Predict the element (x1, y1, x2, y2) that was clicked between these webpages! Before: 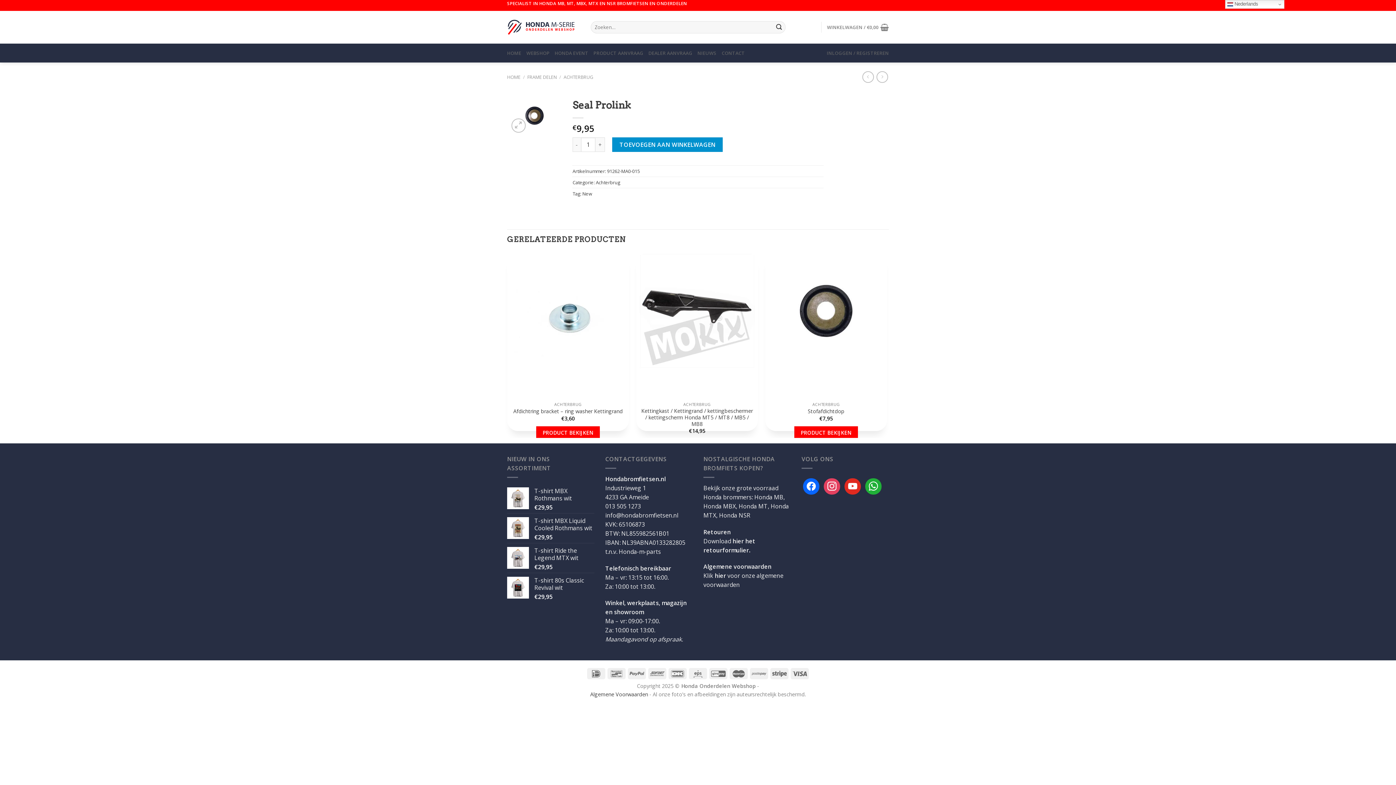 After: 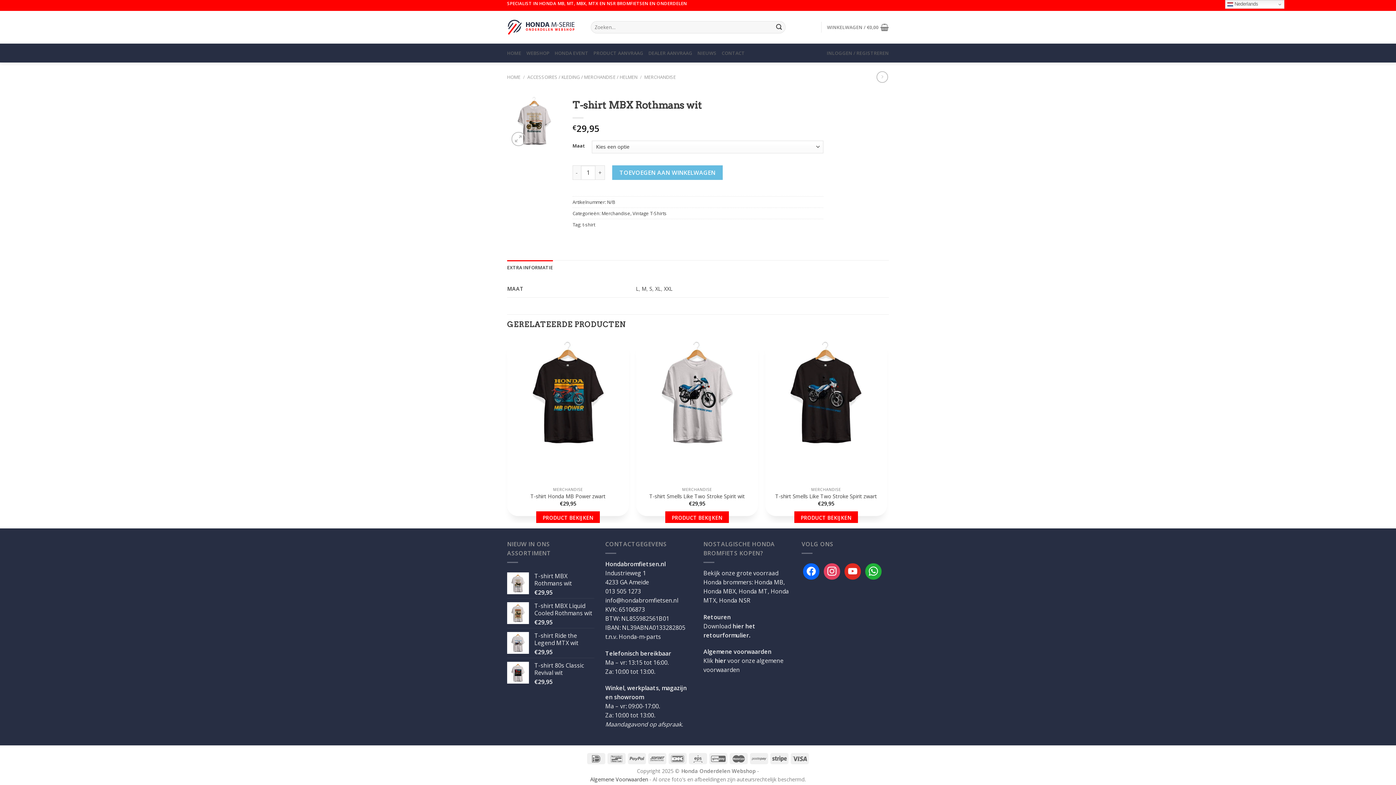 Action: bbox: (534, 487, 594, 502) label: T-shirt MBX Rothmans wit